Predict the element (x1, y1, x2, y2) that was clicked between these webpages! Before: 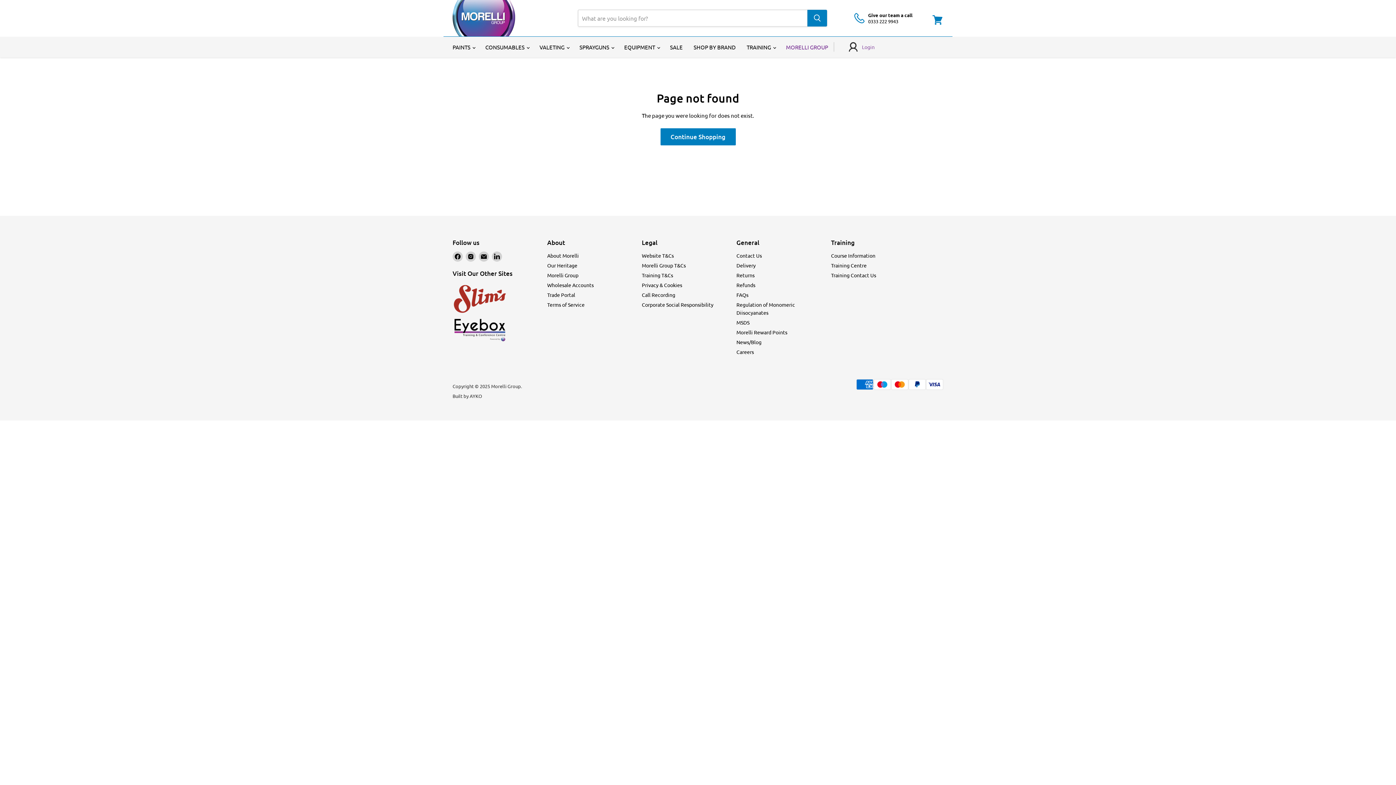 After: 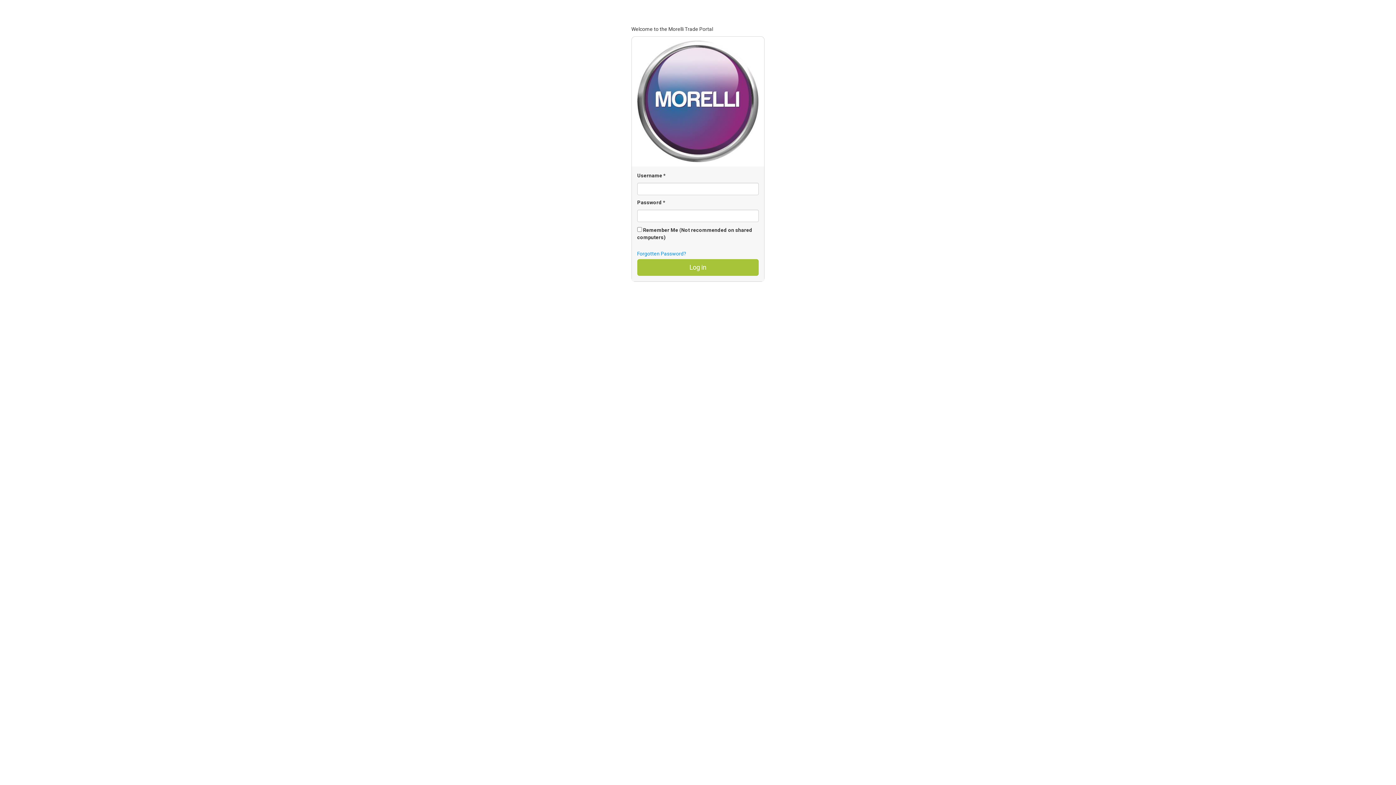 Action: bbox: (547, 291, 575, 298) label: Trade Portal